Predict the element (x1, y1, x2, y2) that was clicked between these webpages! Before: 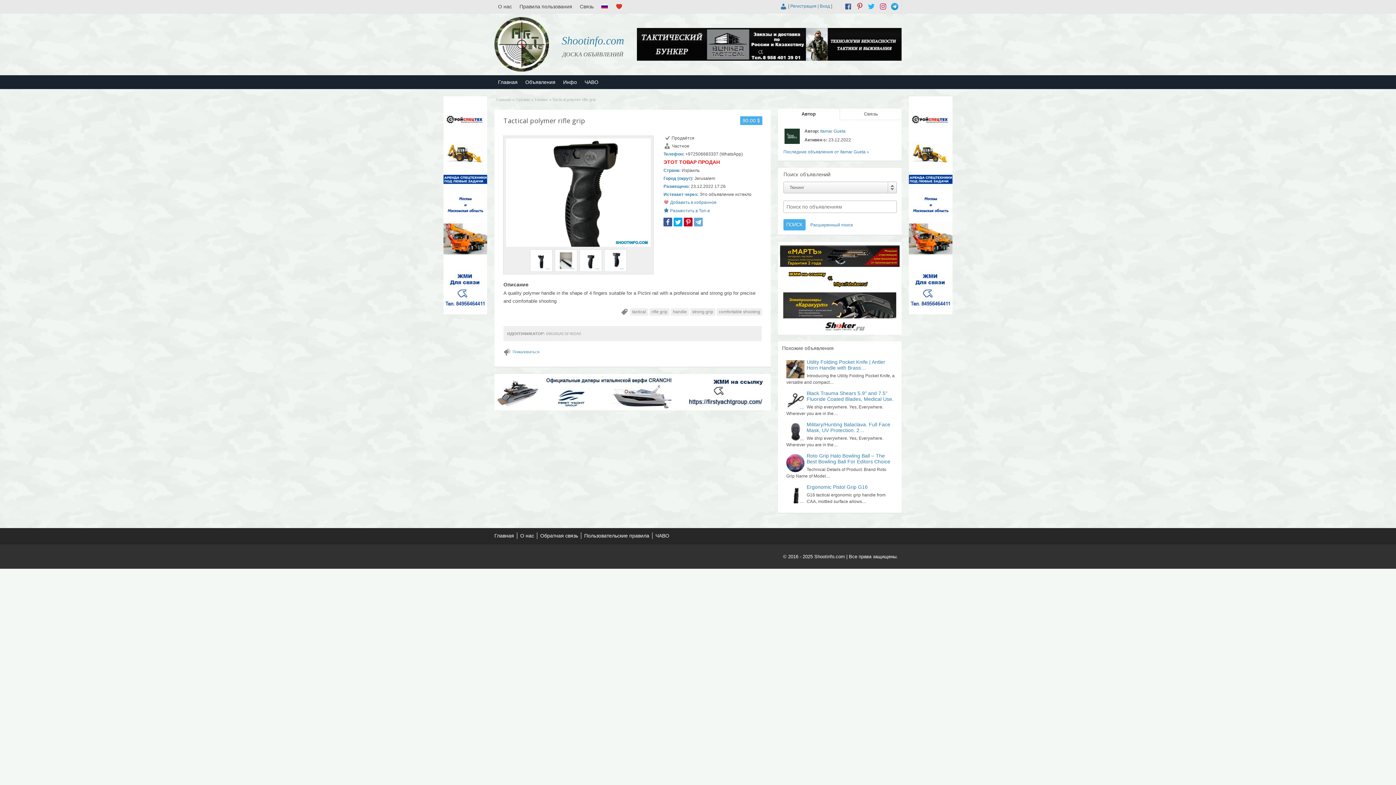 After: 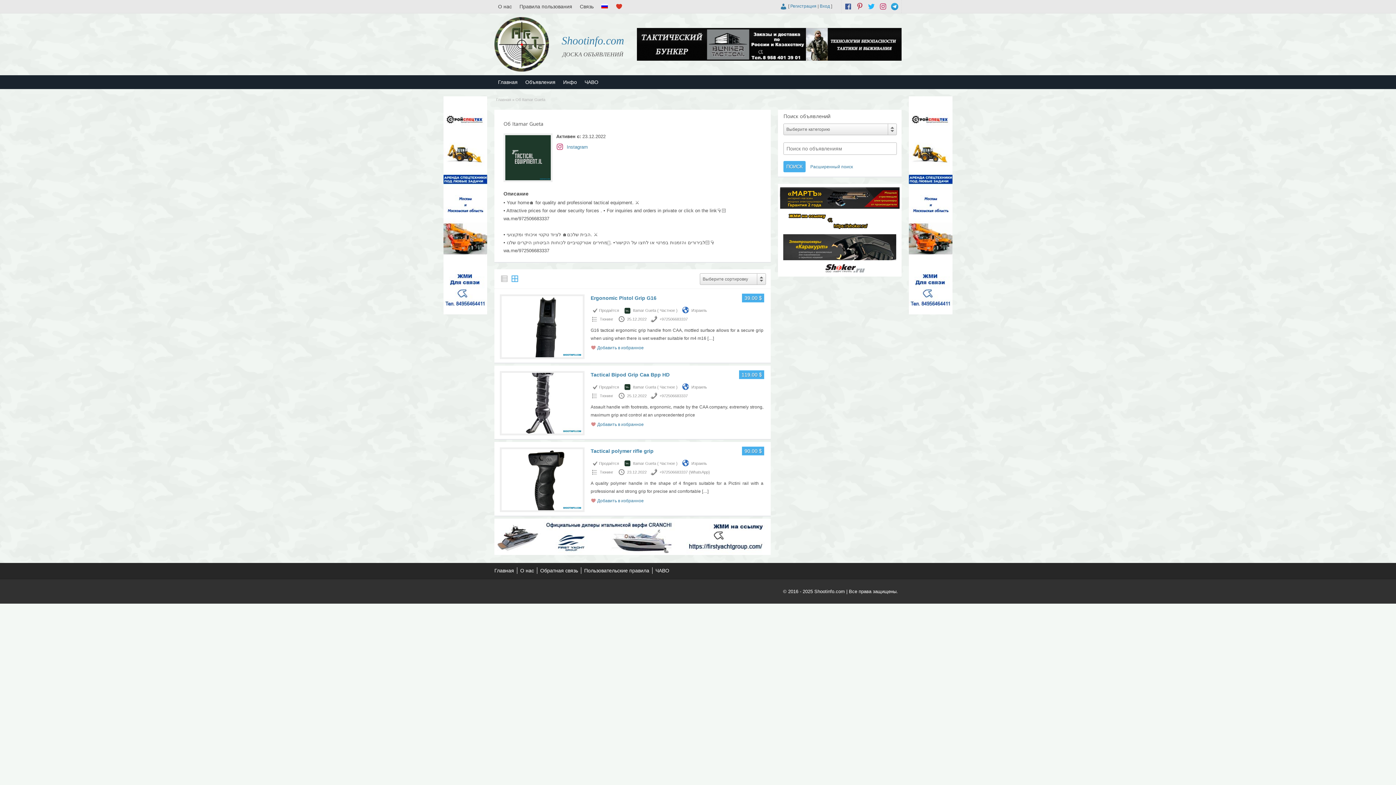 Action: label: Последние объявления от Itamar Gueta » bbox: (783, 149, 869, 154)